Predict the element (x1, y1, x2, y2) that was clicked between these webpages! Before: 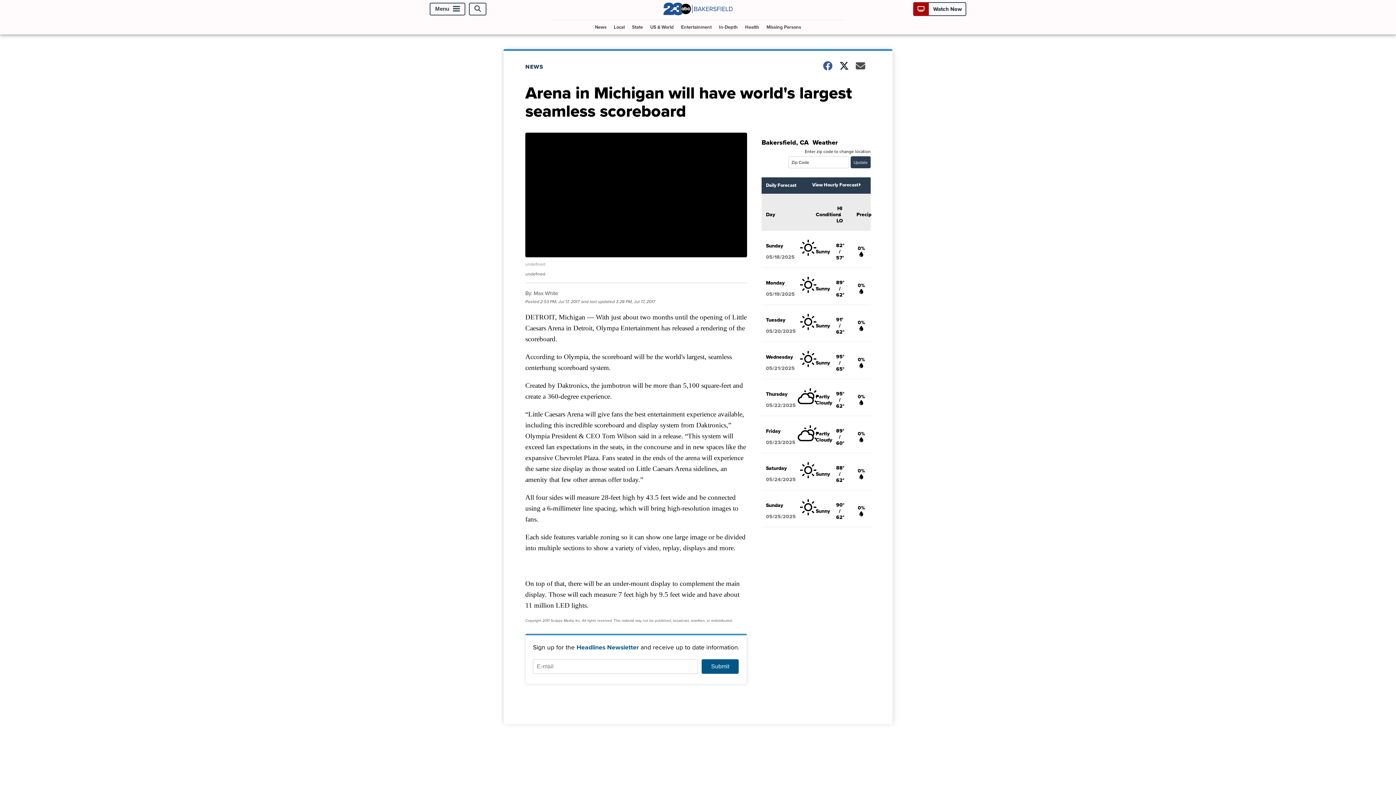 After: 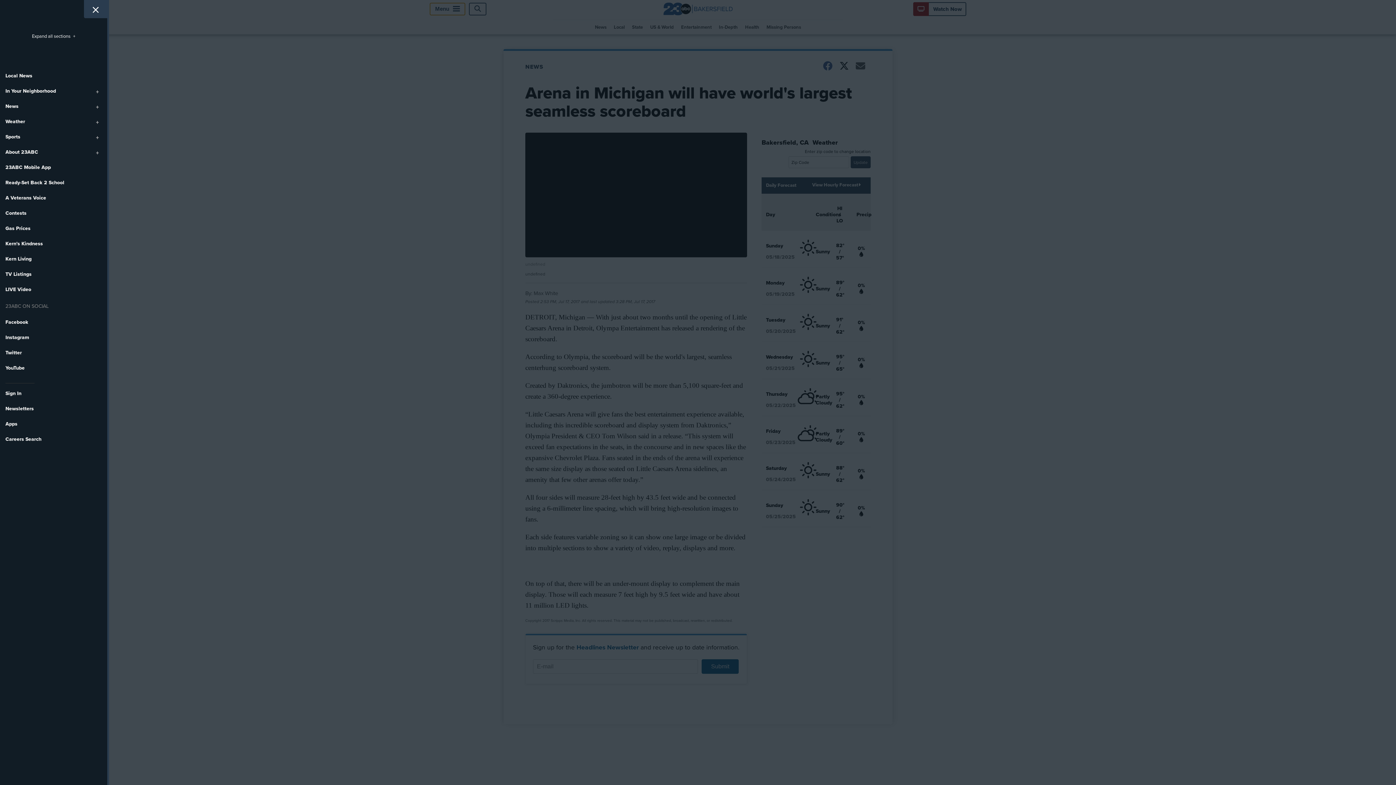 Action: label: Menu bbox: (429, 2, 465, 15)